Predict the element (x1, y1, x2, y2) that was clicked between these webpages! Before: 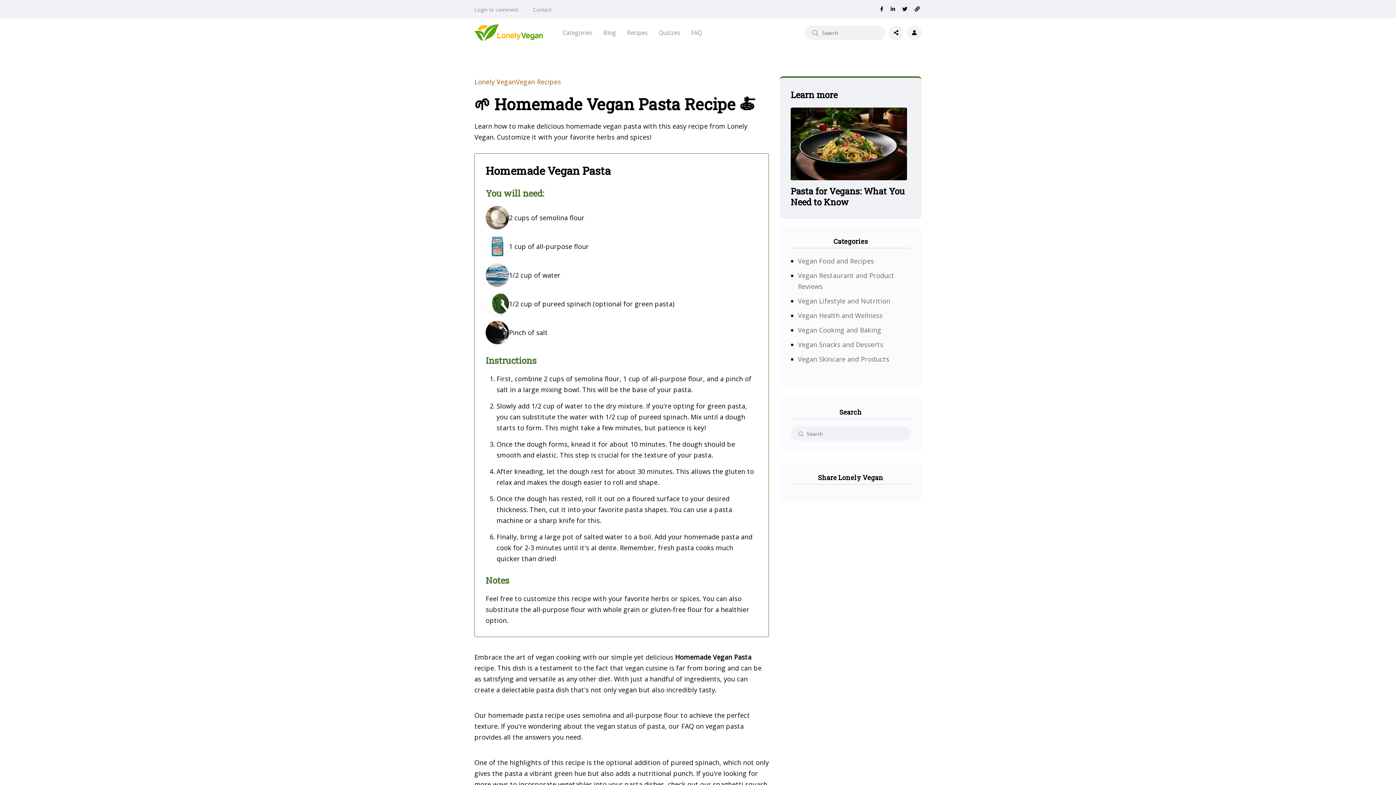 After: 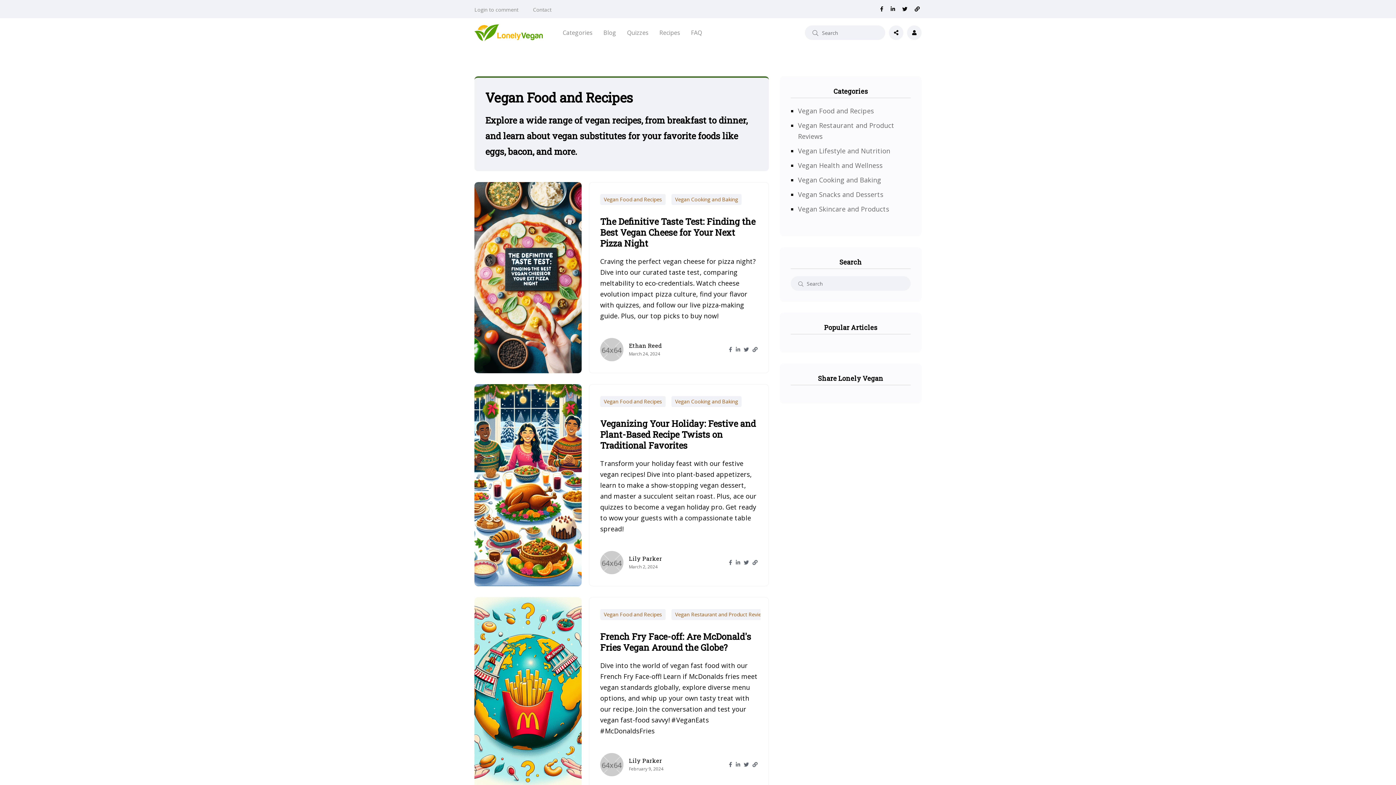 Action: label: Vegan Food and Recipes bbox: (798, 256, 874, 265)